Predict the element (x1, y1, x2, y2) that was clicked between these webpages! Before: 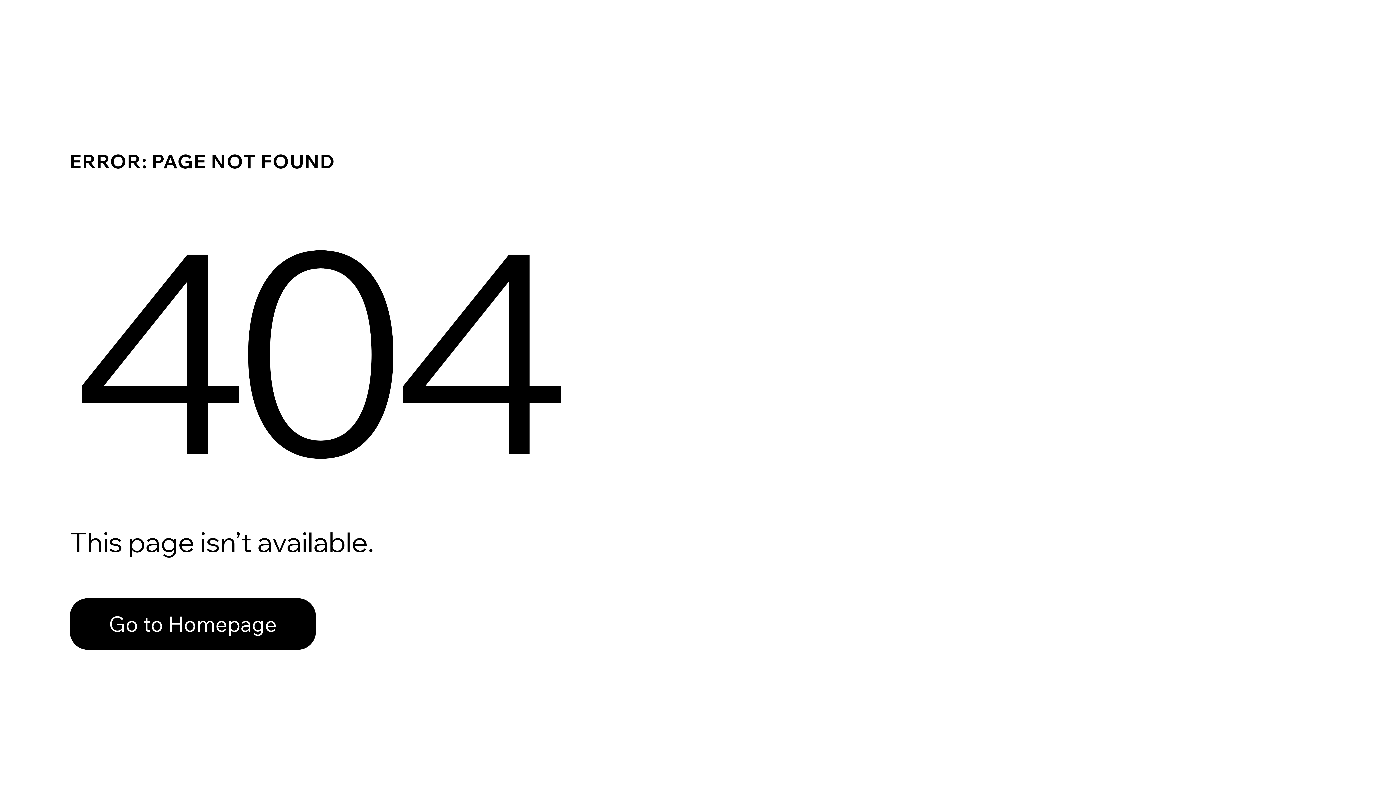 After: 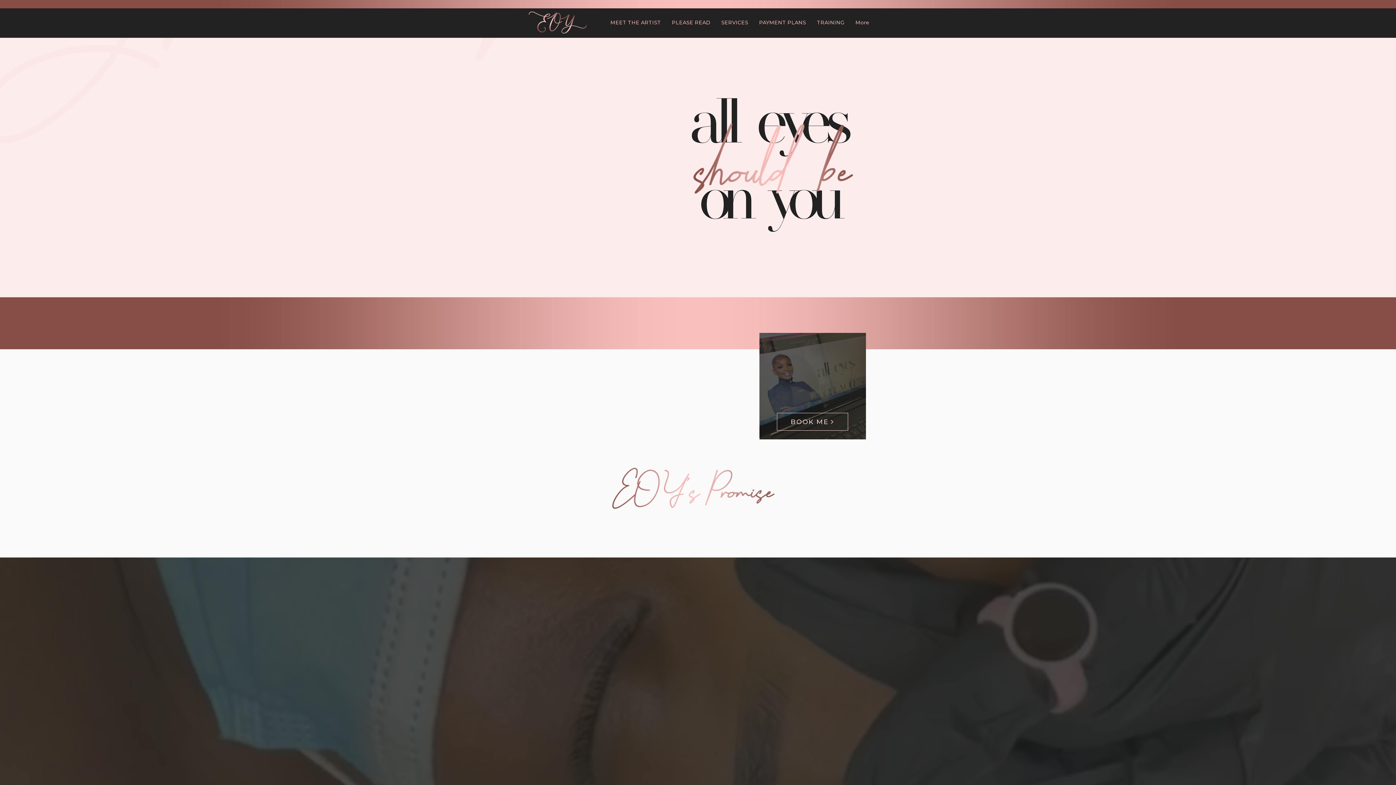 Action: bbox: (69, 582, 768, 659) label: Go to Homepage